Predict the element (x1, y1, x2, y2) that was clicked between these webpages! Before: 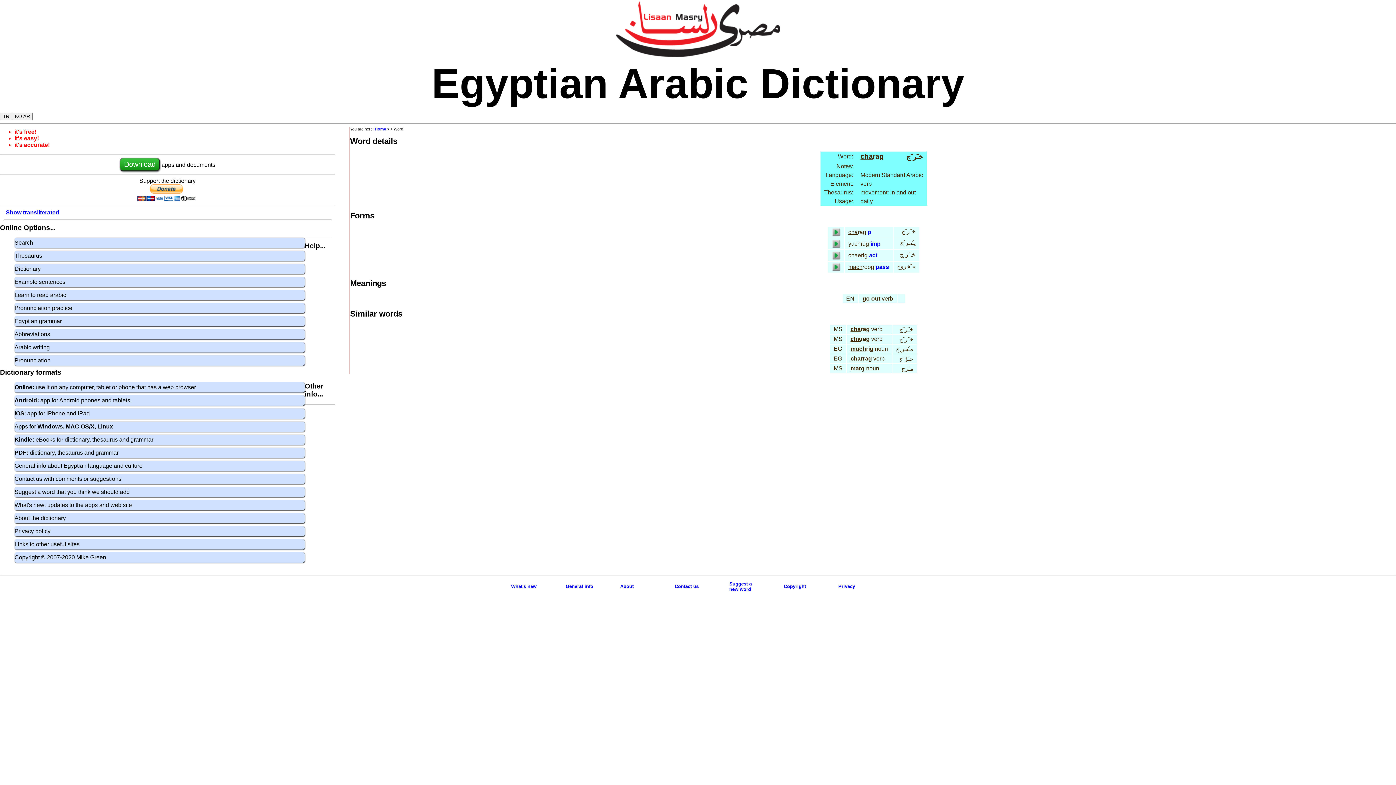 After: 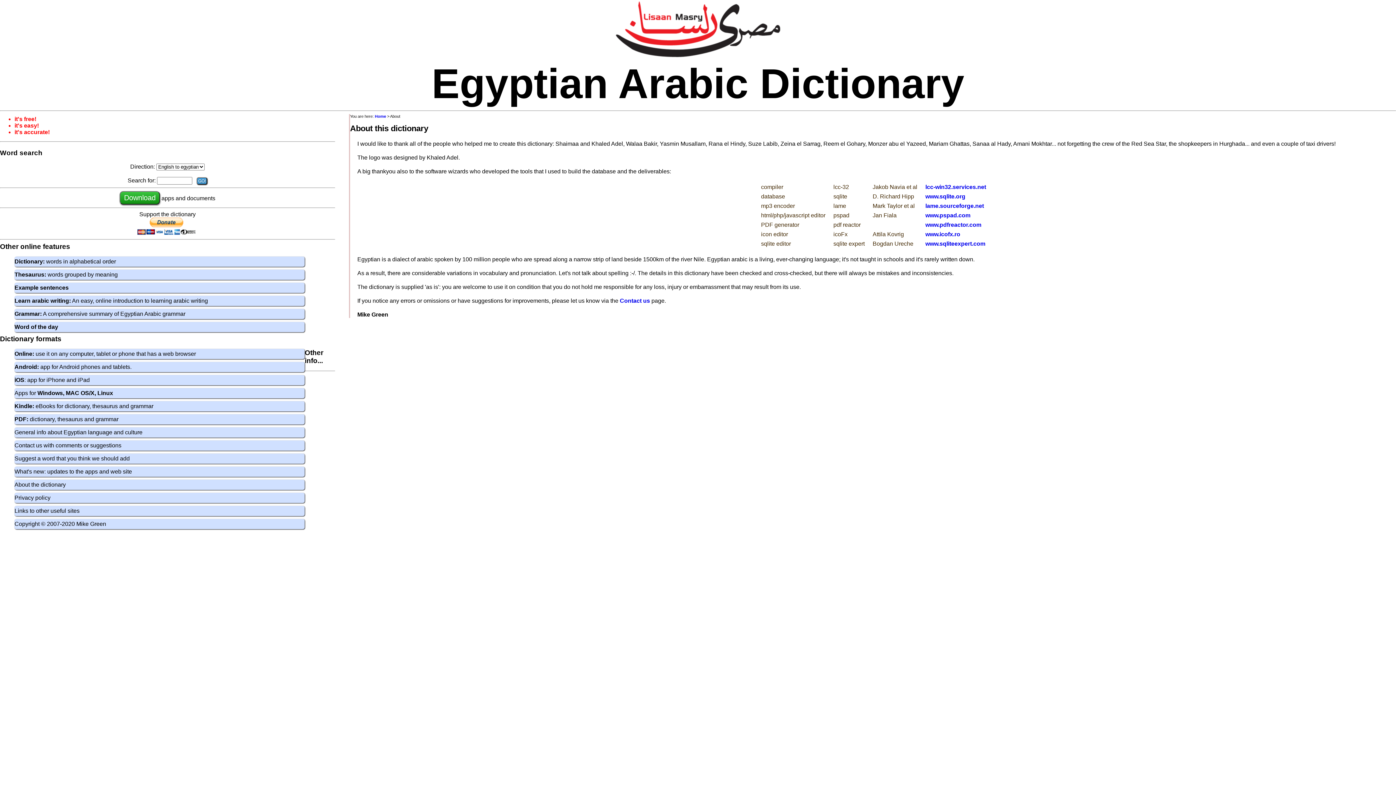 Action: label: About bbox: (620, 584, 633, 589)